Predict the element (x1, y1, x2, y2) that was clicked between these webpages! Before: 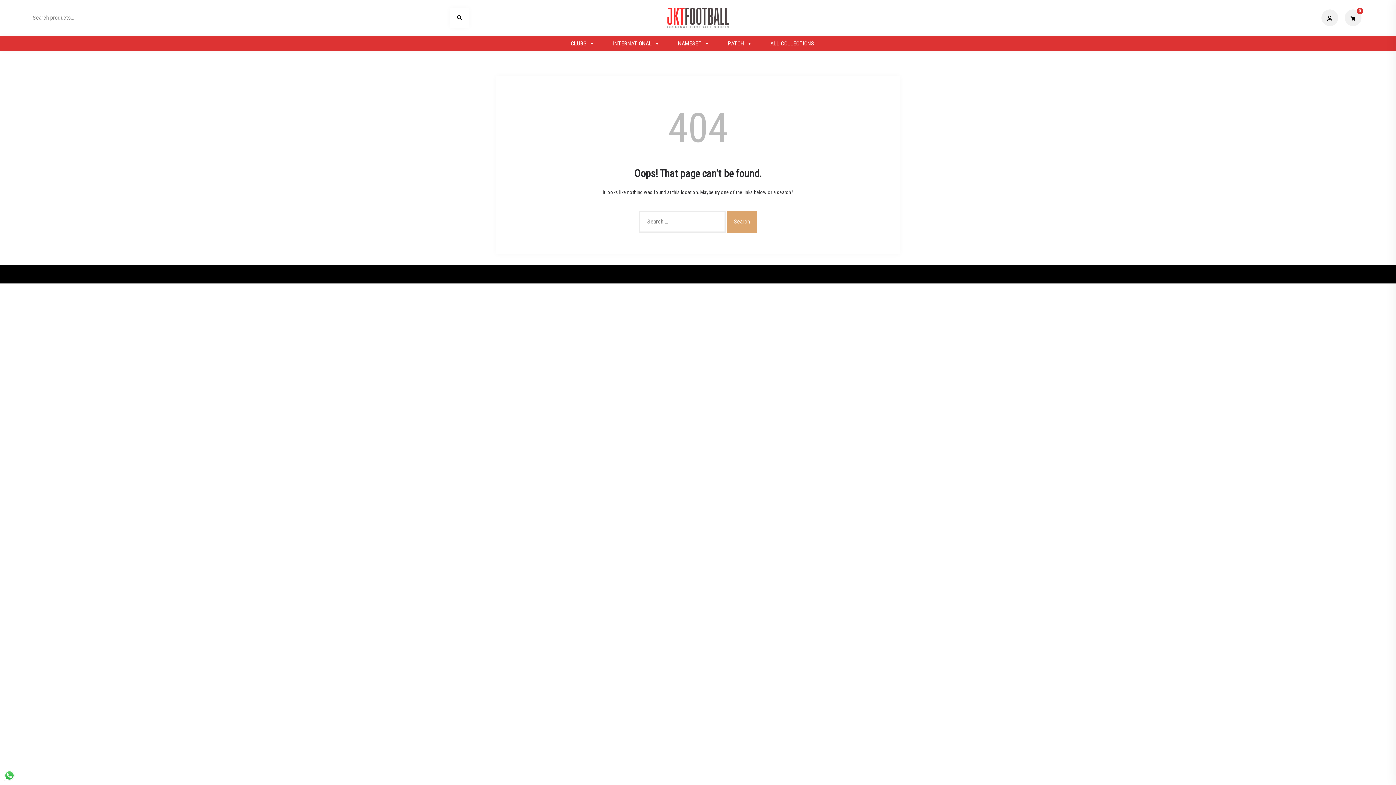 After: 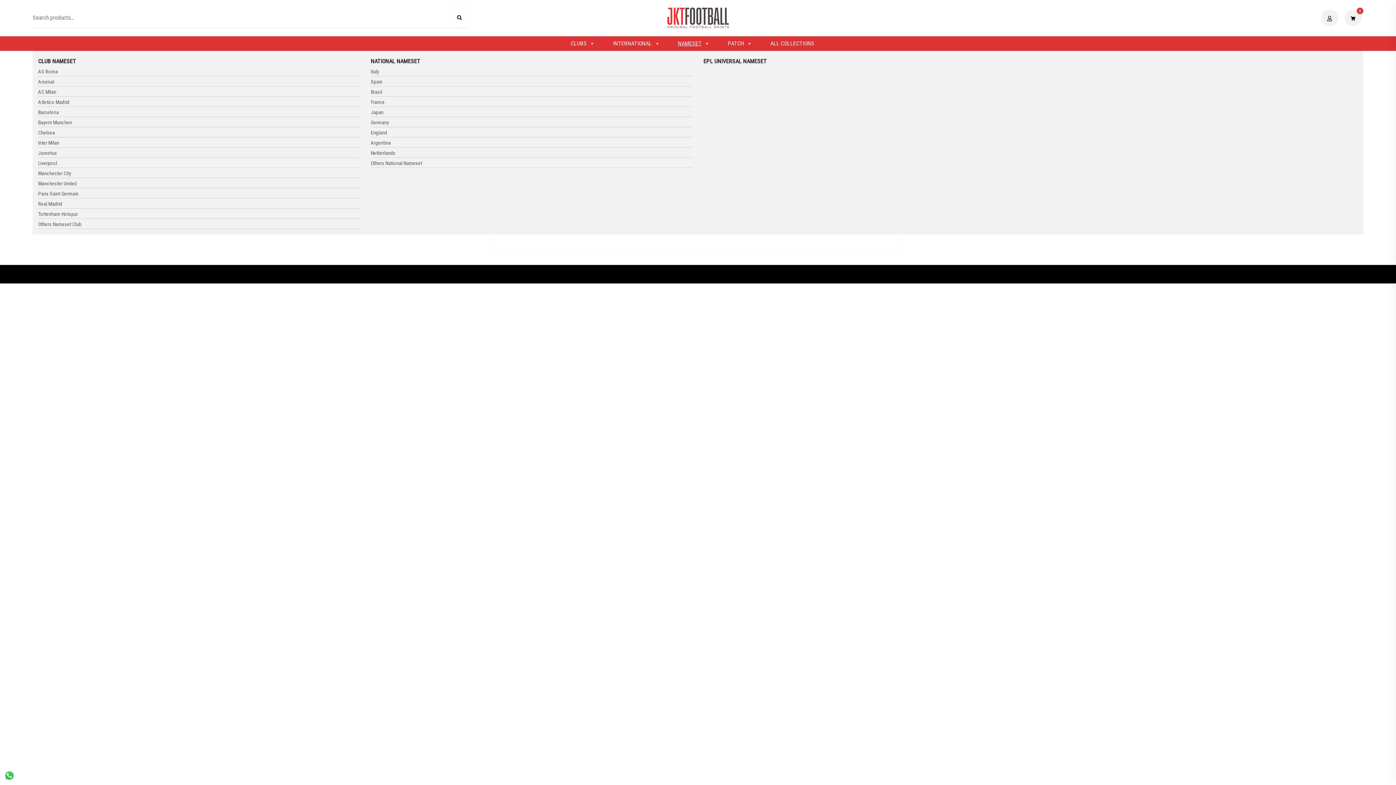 Action: label: NAMESET bbox: (674, 36, 713, 50)